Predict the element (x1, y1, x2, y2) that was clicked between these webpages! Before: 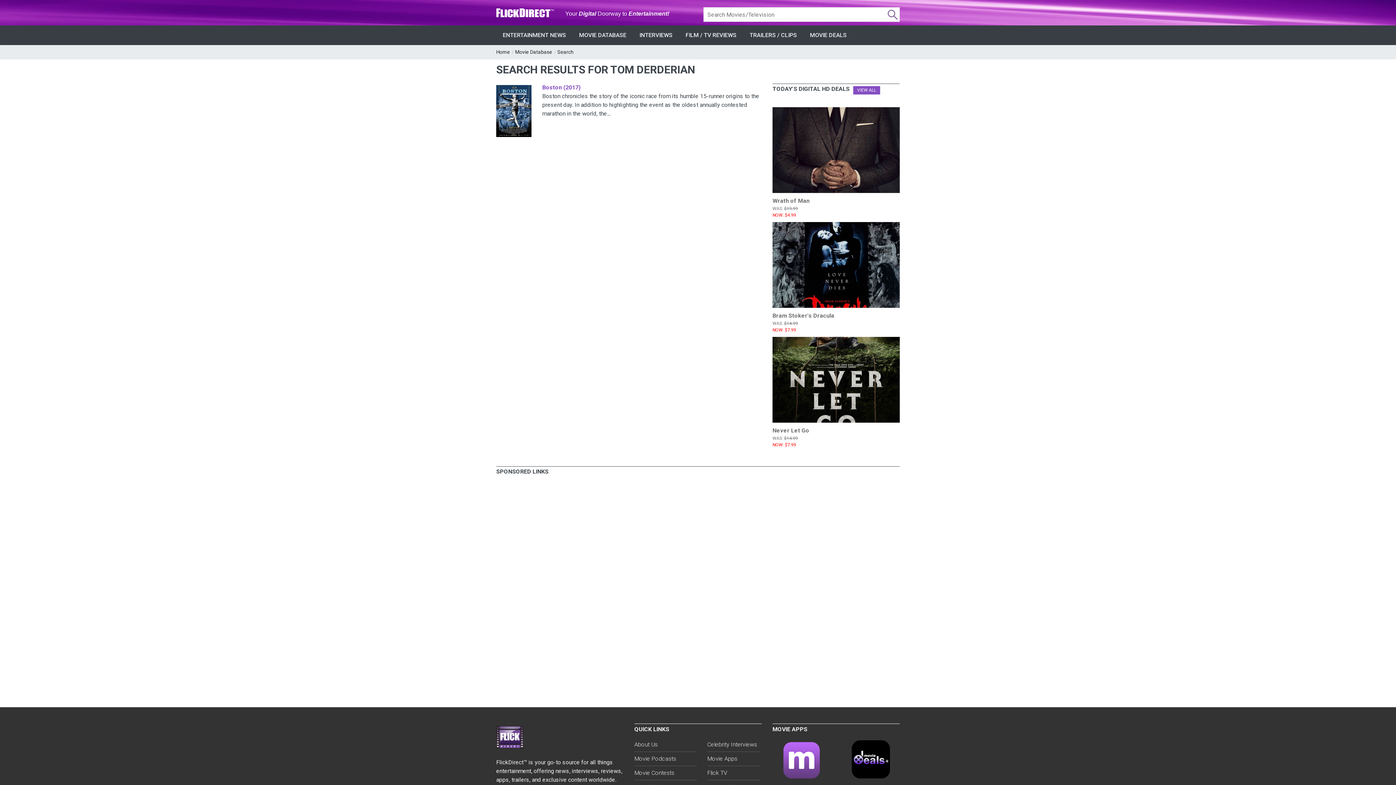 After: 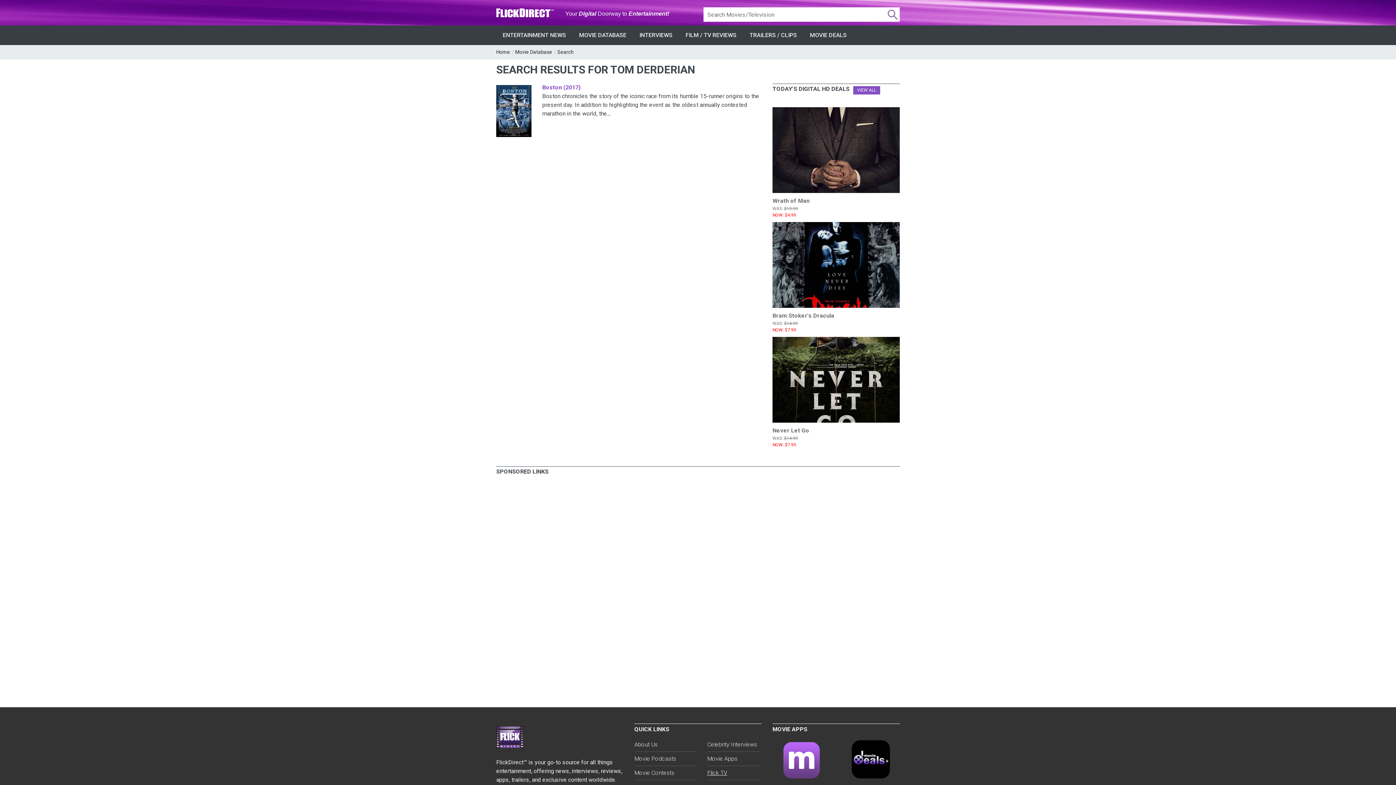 Action: label: Flick TV bbox: (707, 768, 727, 777)